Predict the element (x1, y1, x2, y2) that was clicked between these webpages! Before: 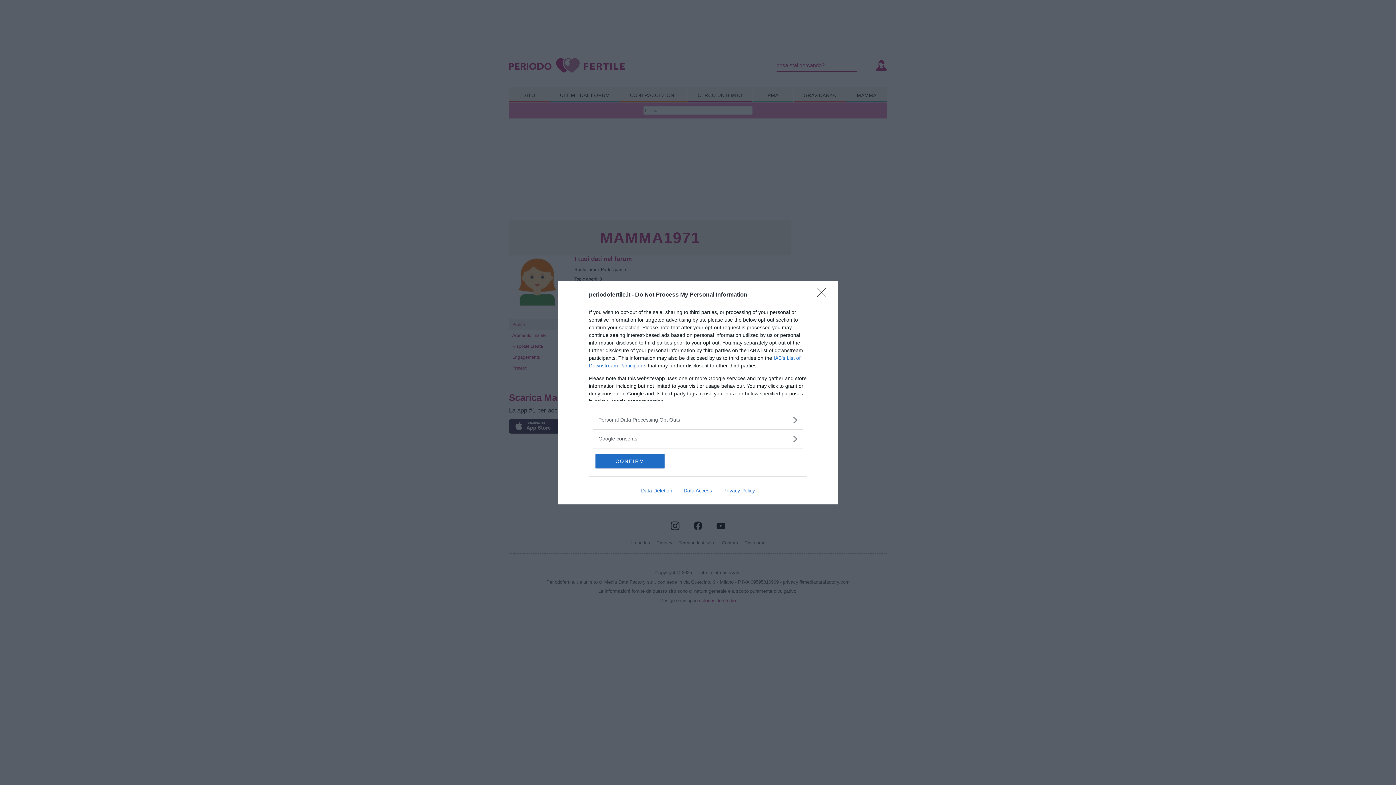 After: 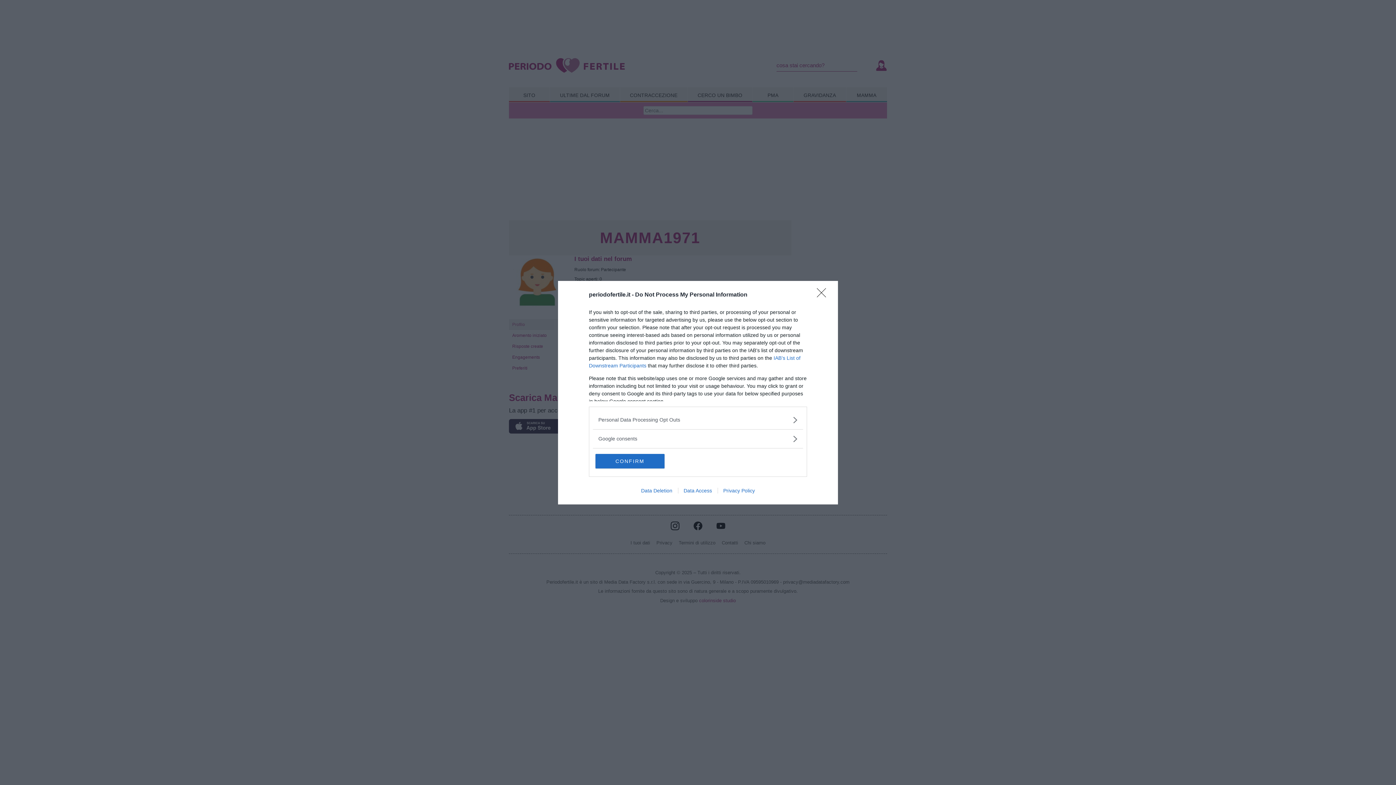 Action: bbox: (678, 487, 717, 493) label: Data Access